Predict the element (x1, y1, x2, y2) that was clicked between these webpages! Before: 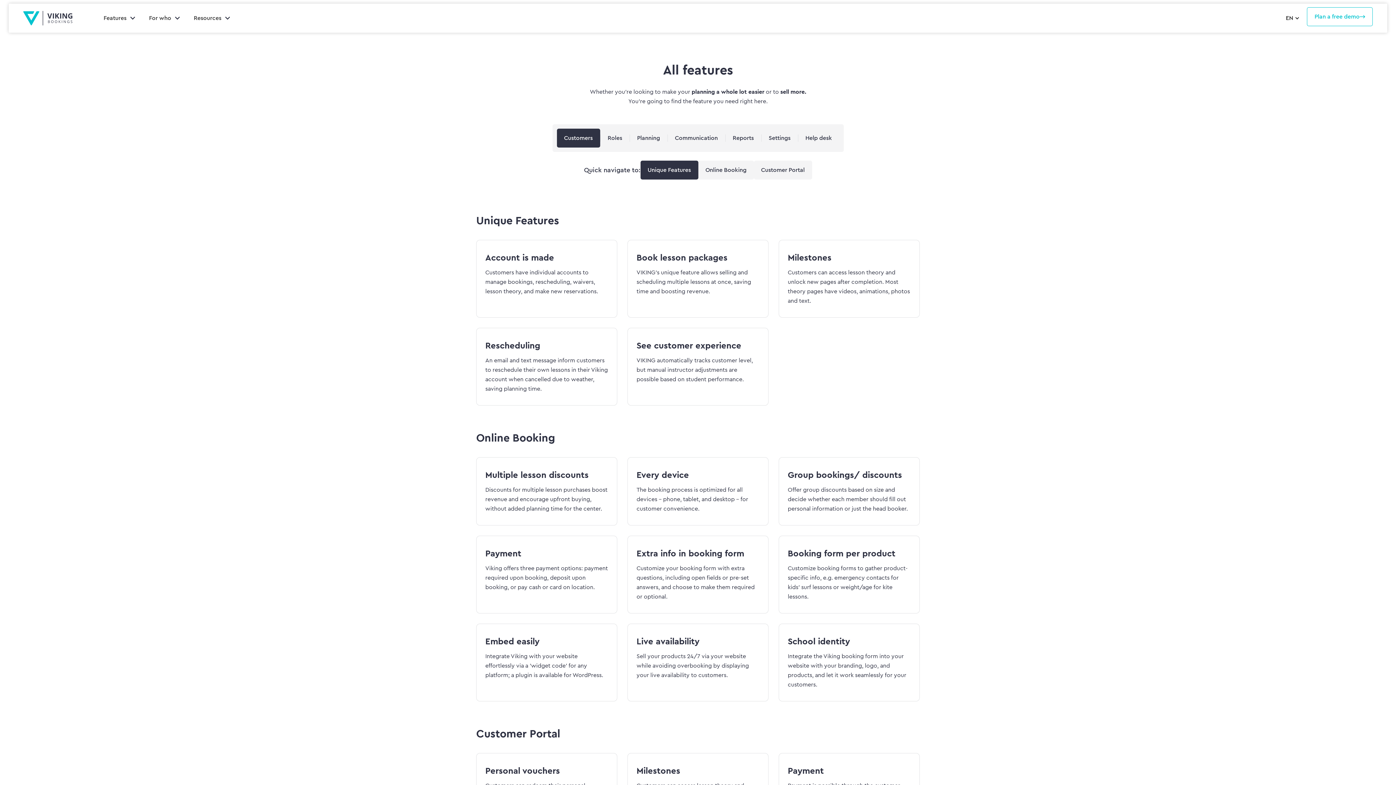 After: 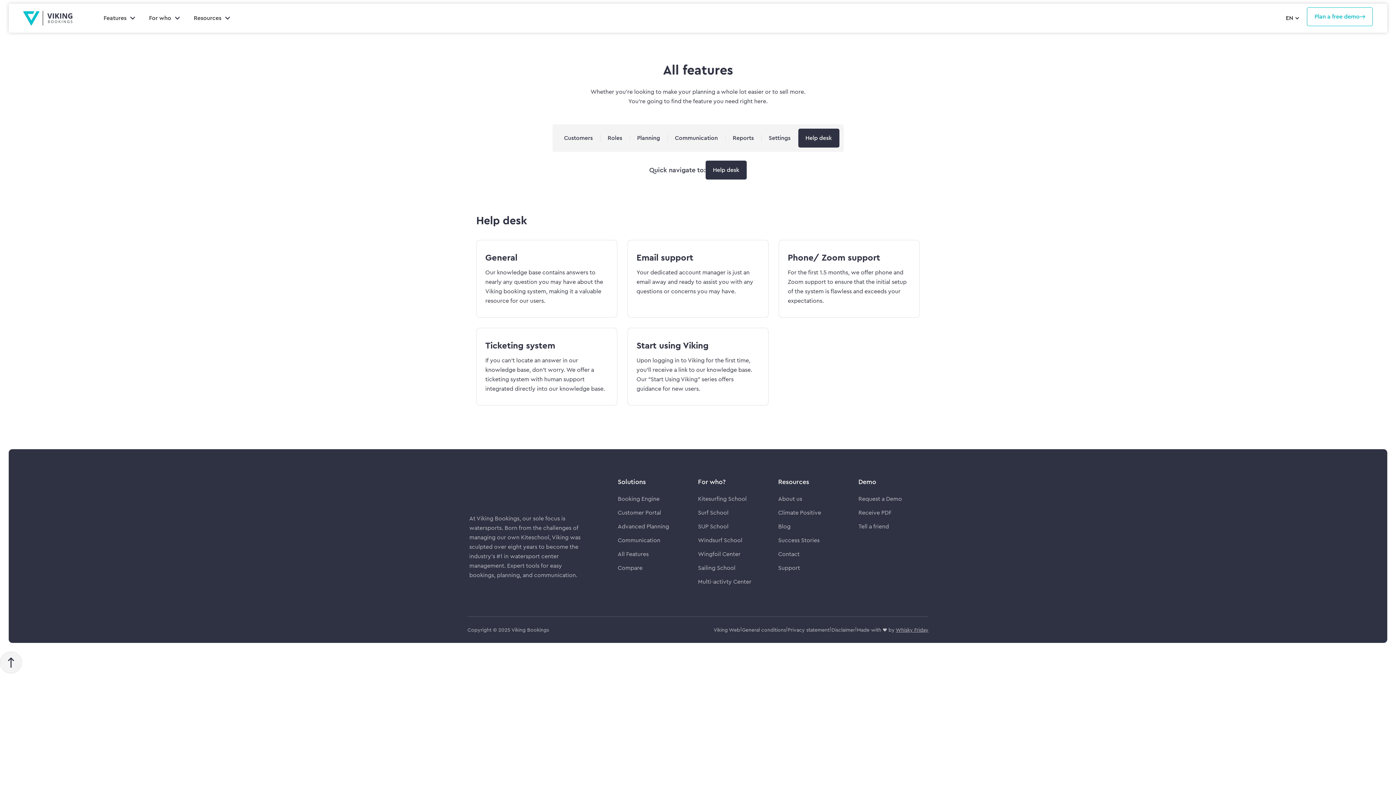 Action: bbox: (798, 128, 839, 147) label: Help desk